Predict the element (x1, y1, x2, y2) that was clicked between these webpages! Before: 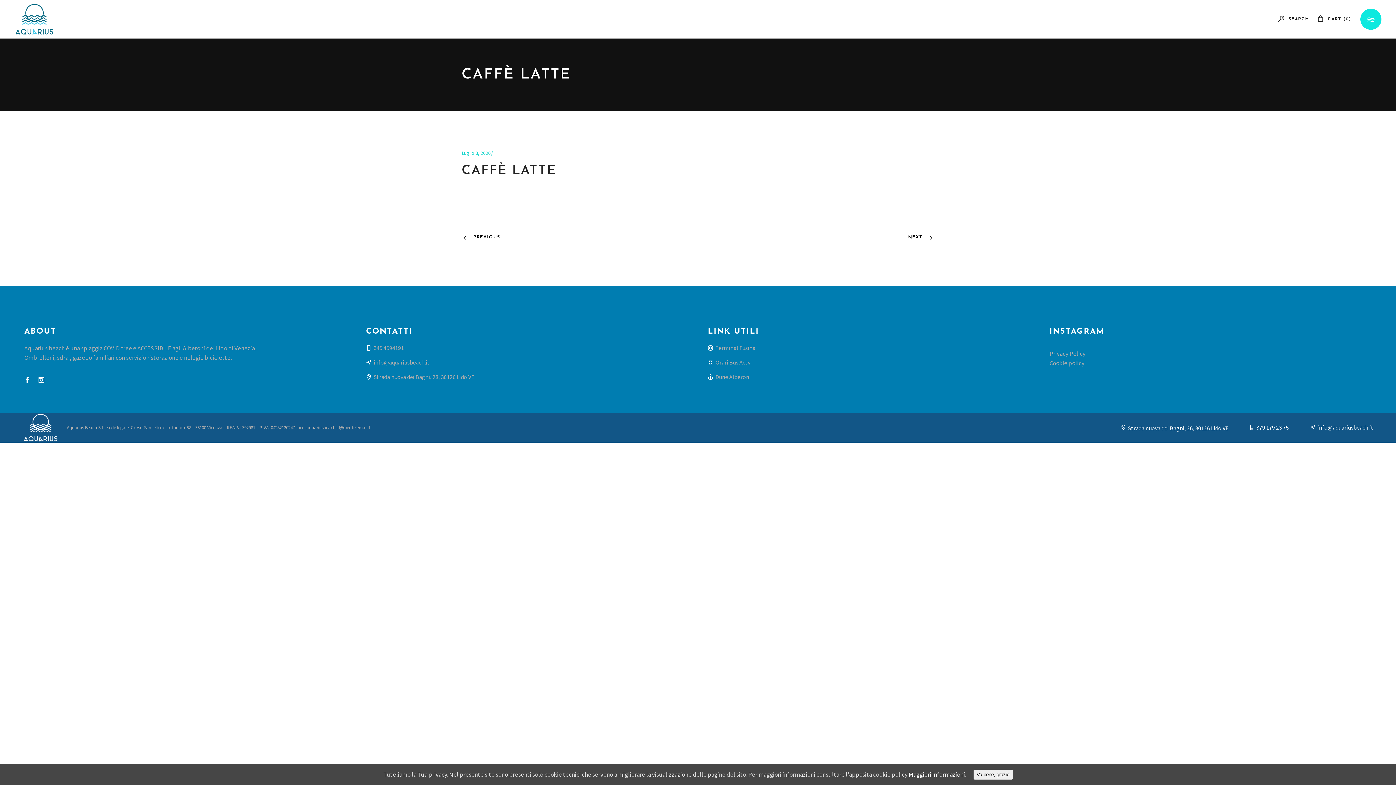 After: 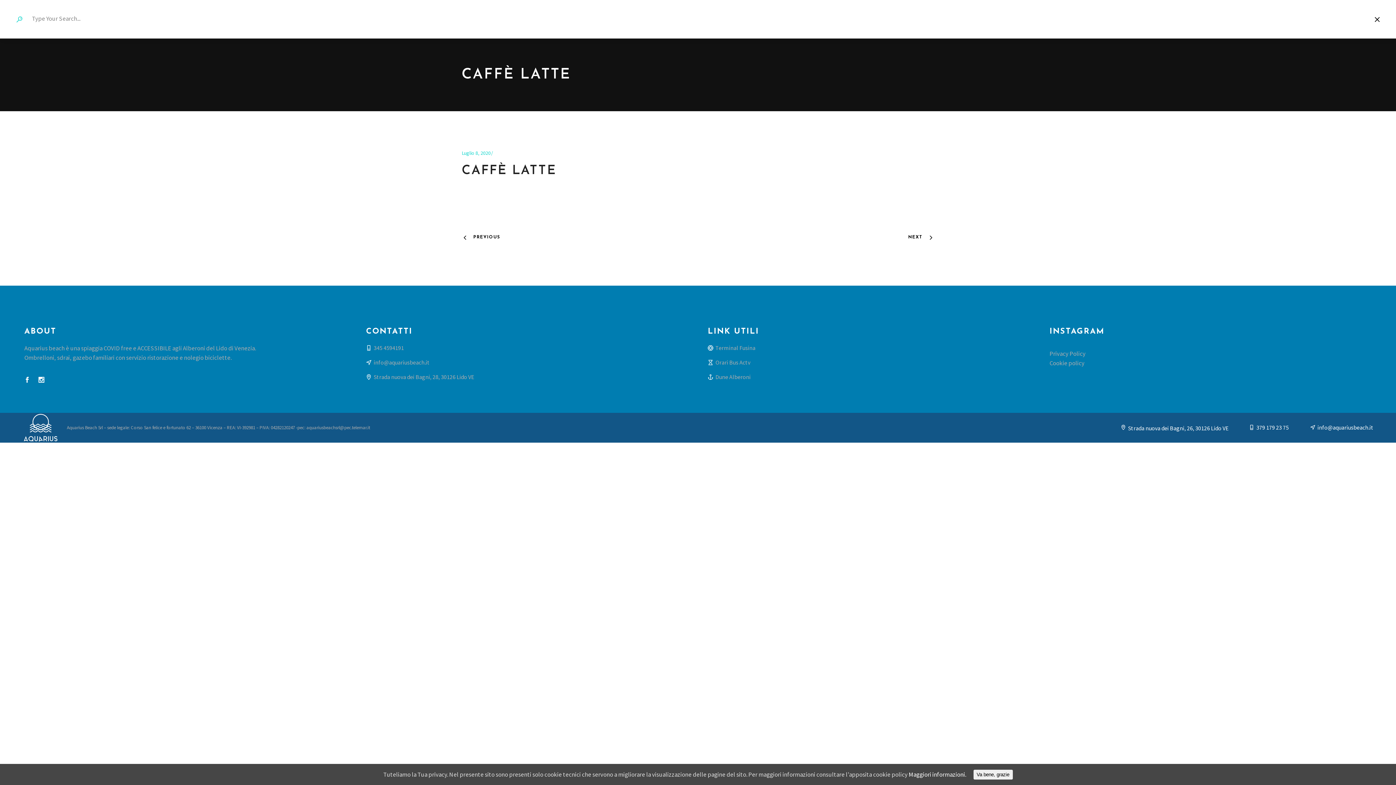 Action: label: SEARCH bbox: (1278, 0, 1309, 38)